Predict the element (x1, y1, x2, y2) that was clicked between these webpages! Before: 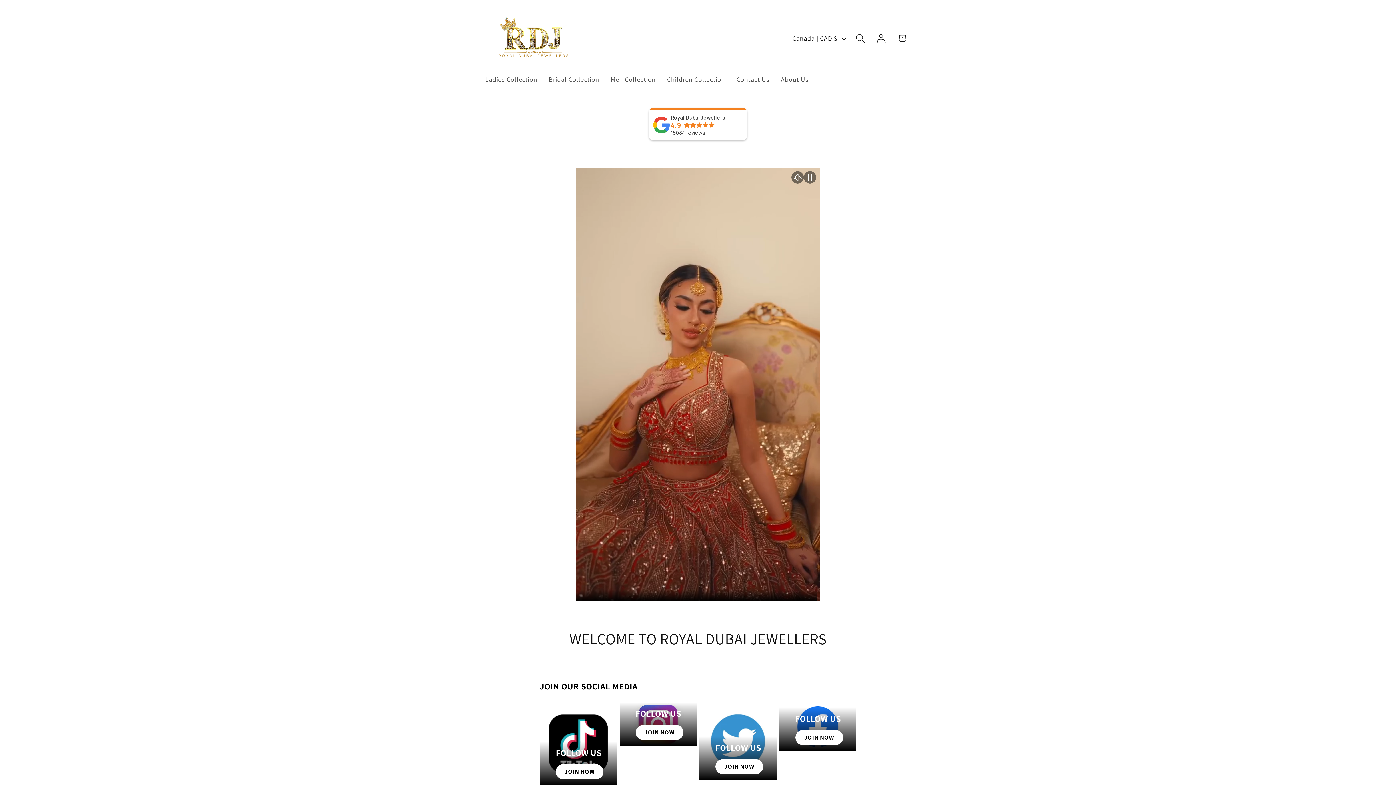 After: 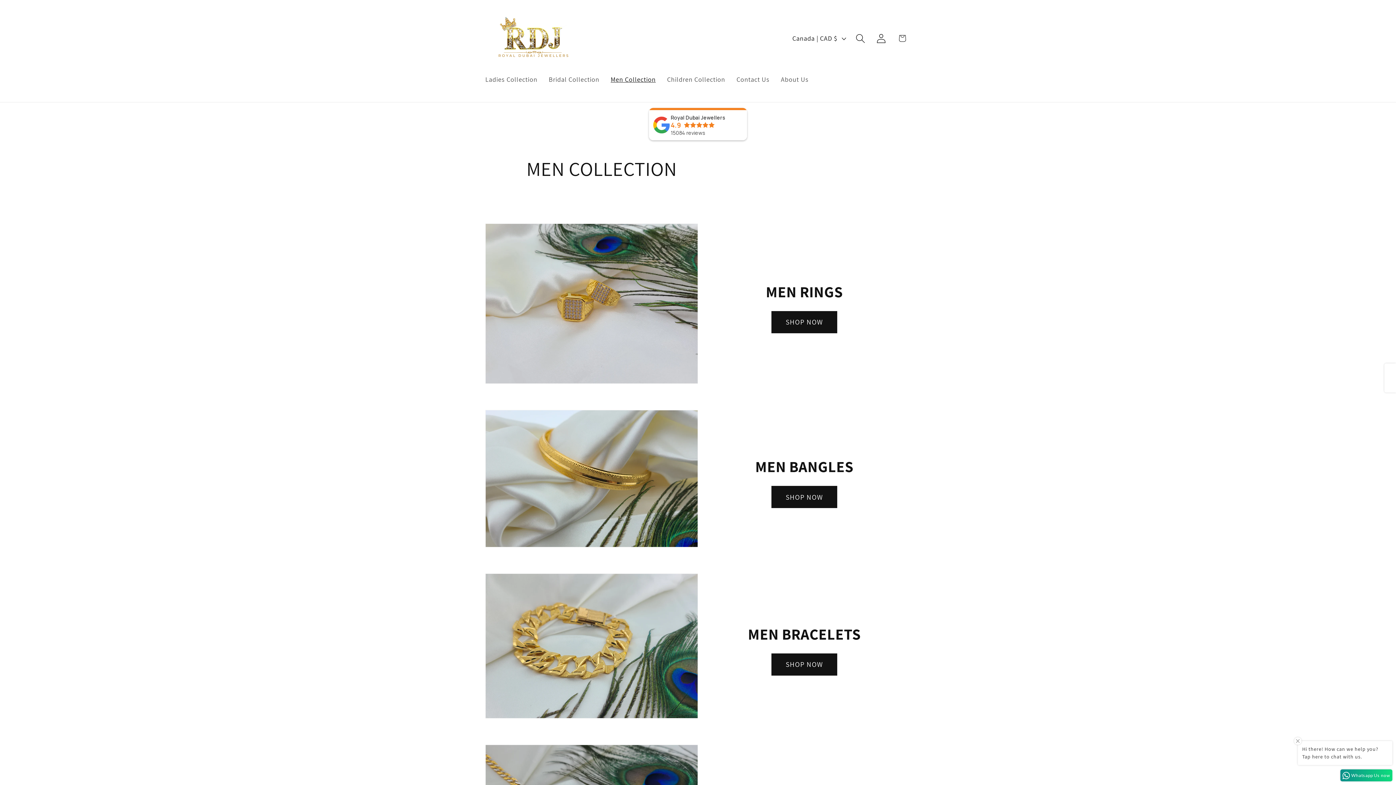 Action: bbox: (605, 69, 661, 88) label: Men Collection